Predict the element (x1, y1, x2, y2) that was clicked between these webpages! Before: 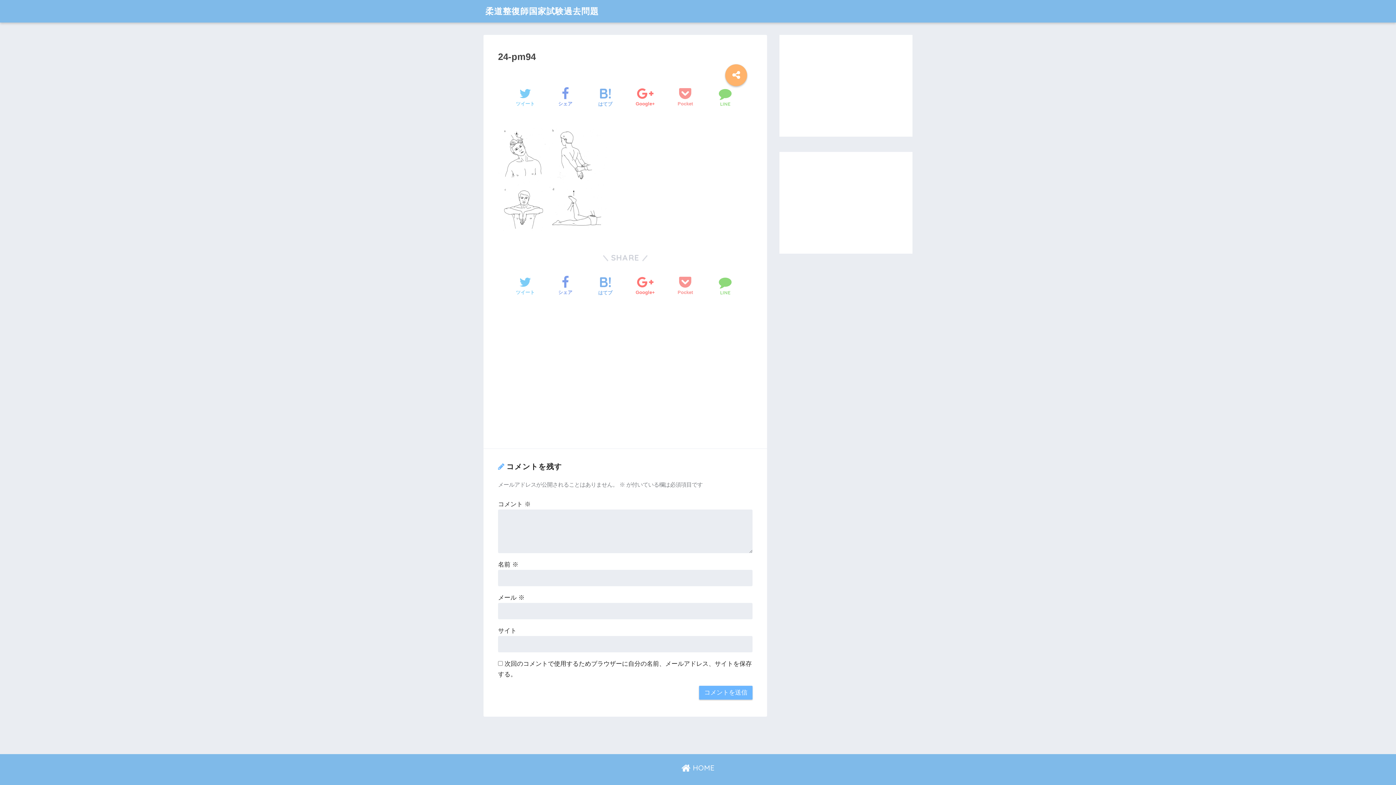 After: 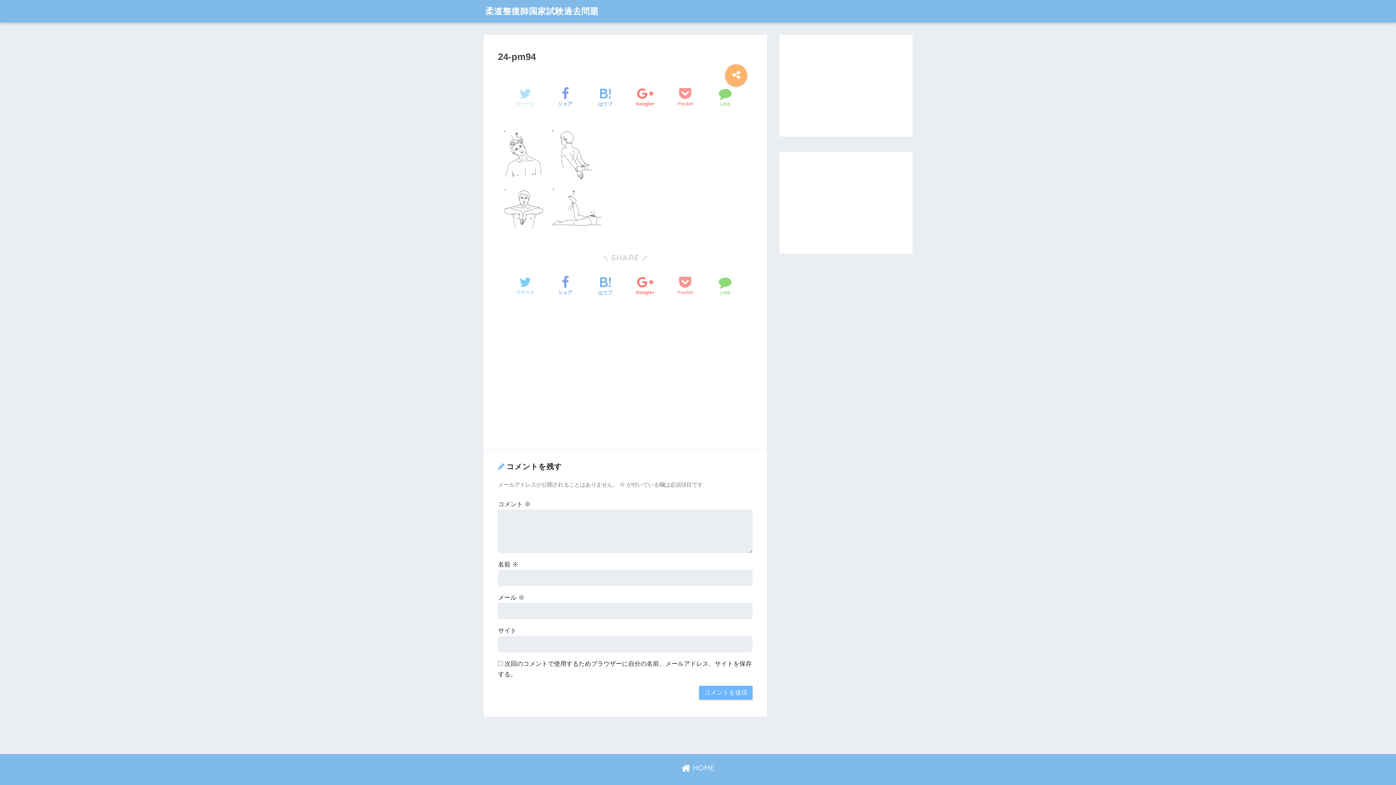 Action: label: ツイート bbox: (516, 83, 534, 111)